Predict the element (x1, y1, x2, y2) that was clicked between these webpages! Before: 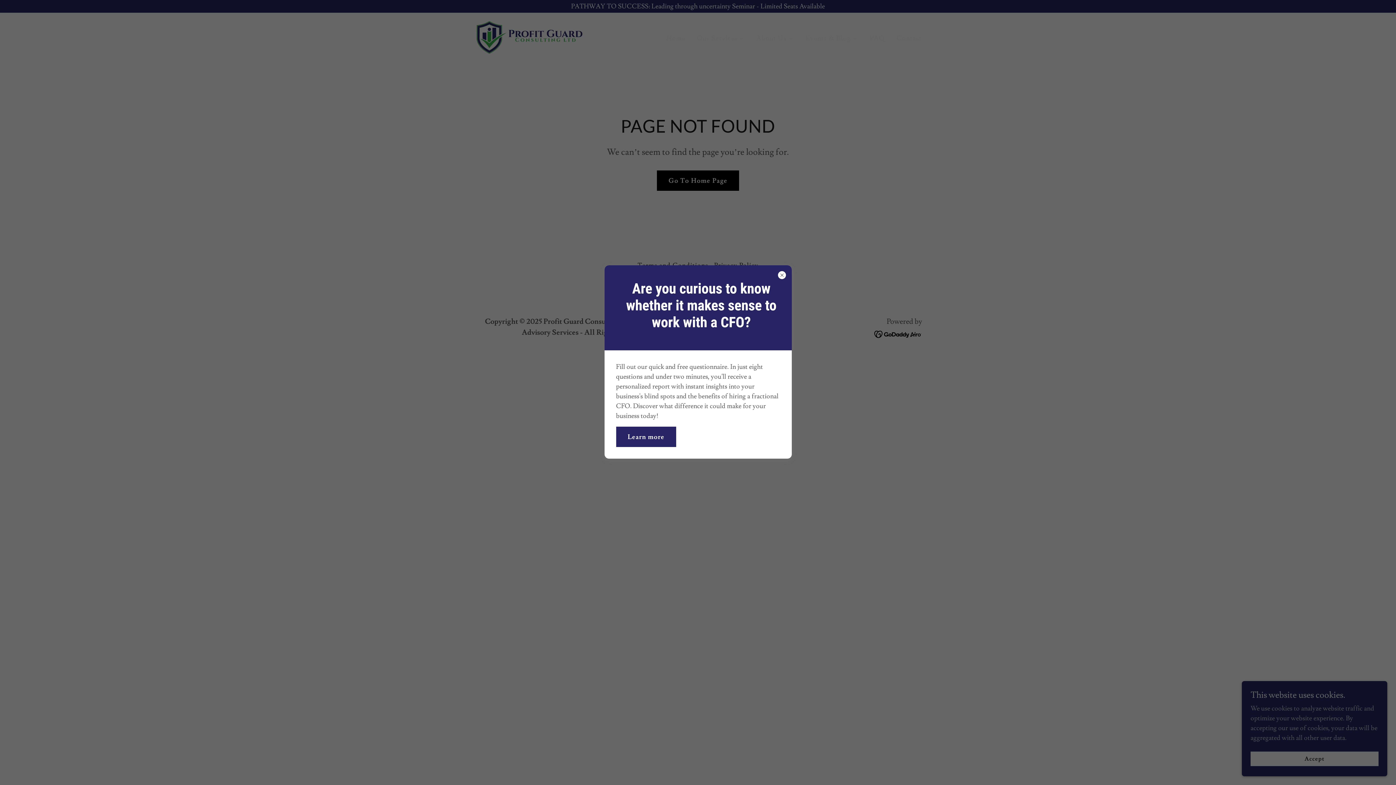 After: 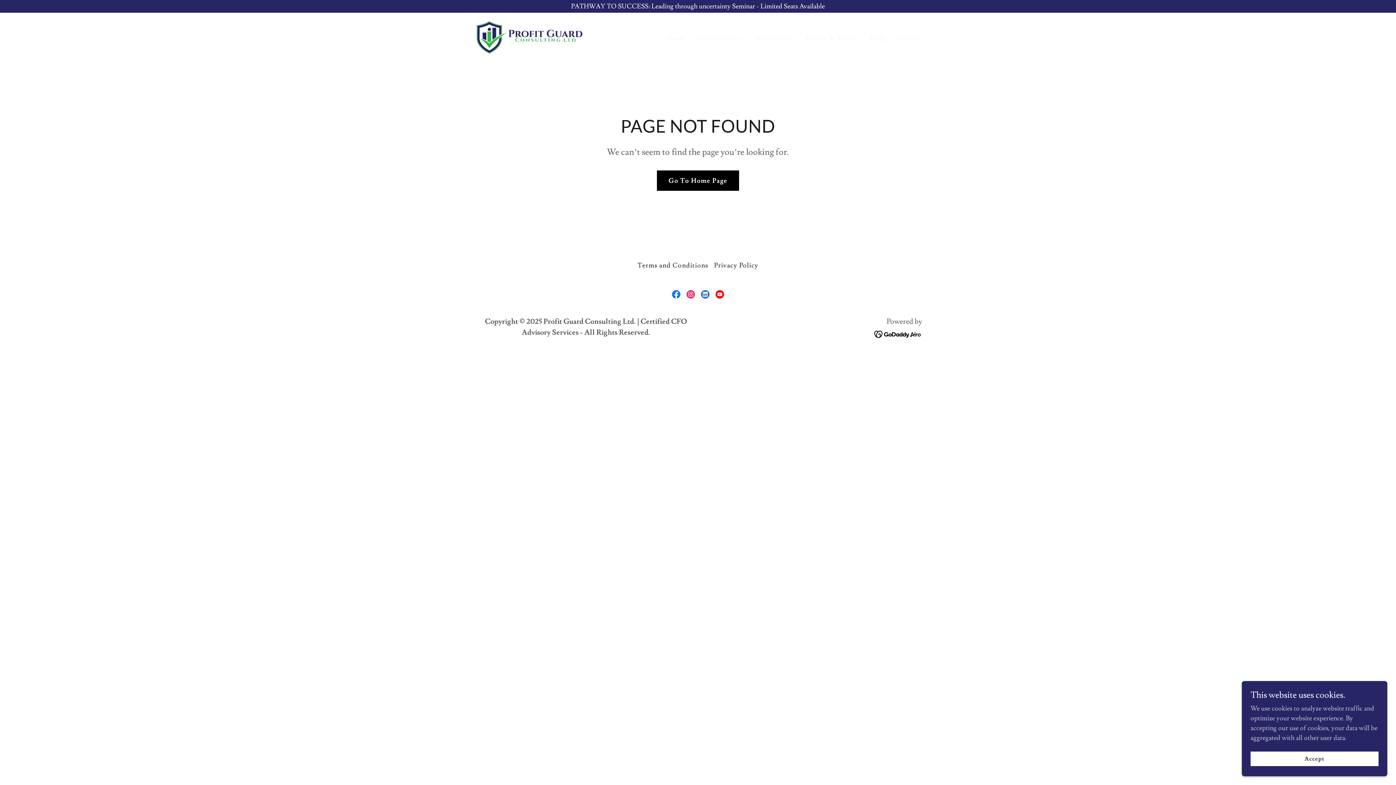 Action: bbox: (616, 426, 676, 447) label: Learn more